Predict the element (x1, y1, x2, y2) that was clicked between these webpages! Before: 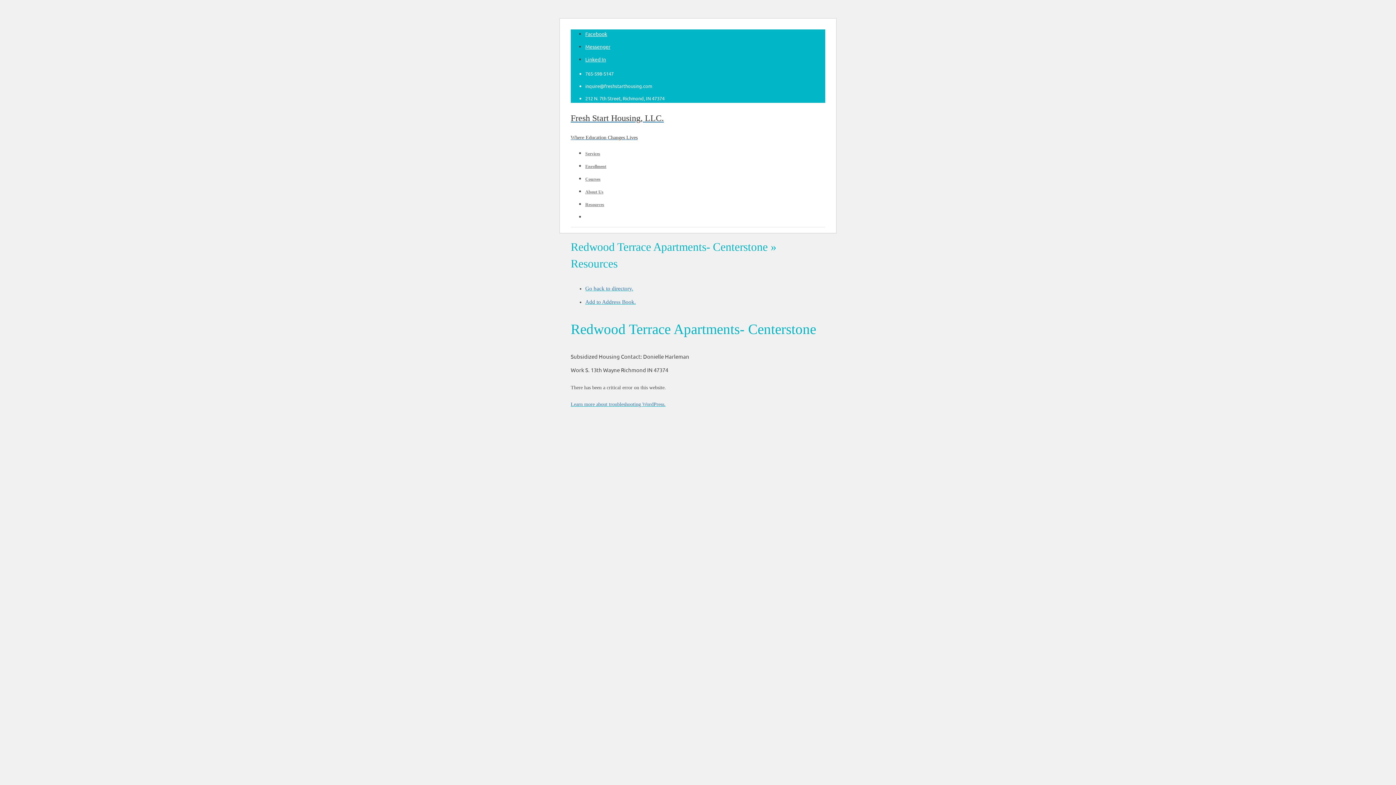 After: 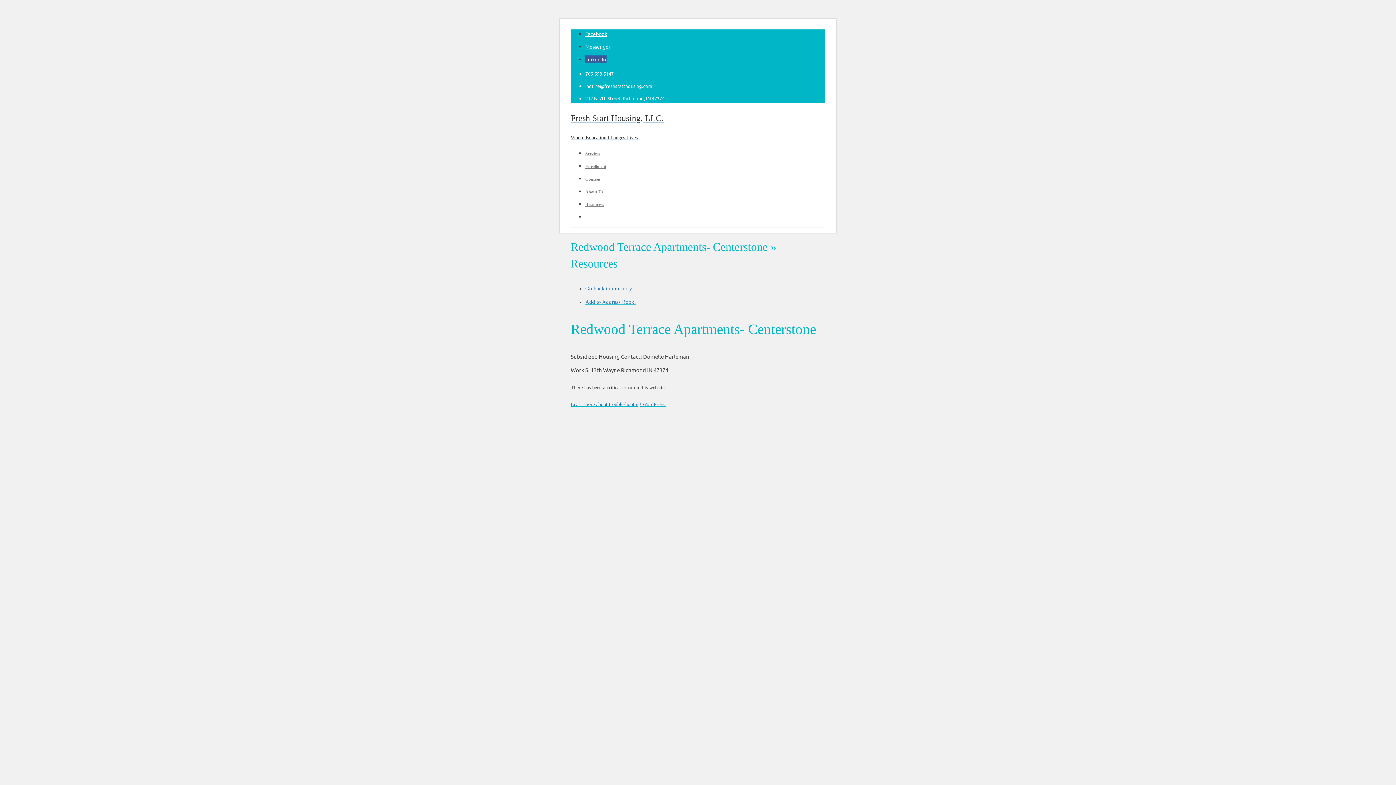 Action: bbox: (585, 56, 606, 62) label: Linked In